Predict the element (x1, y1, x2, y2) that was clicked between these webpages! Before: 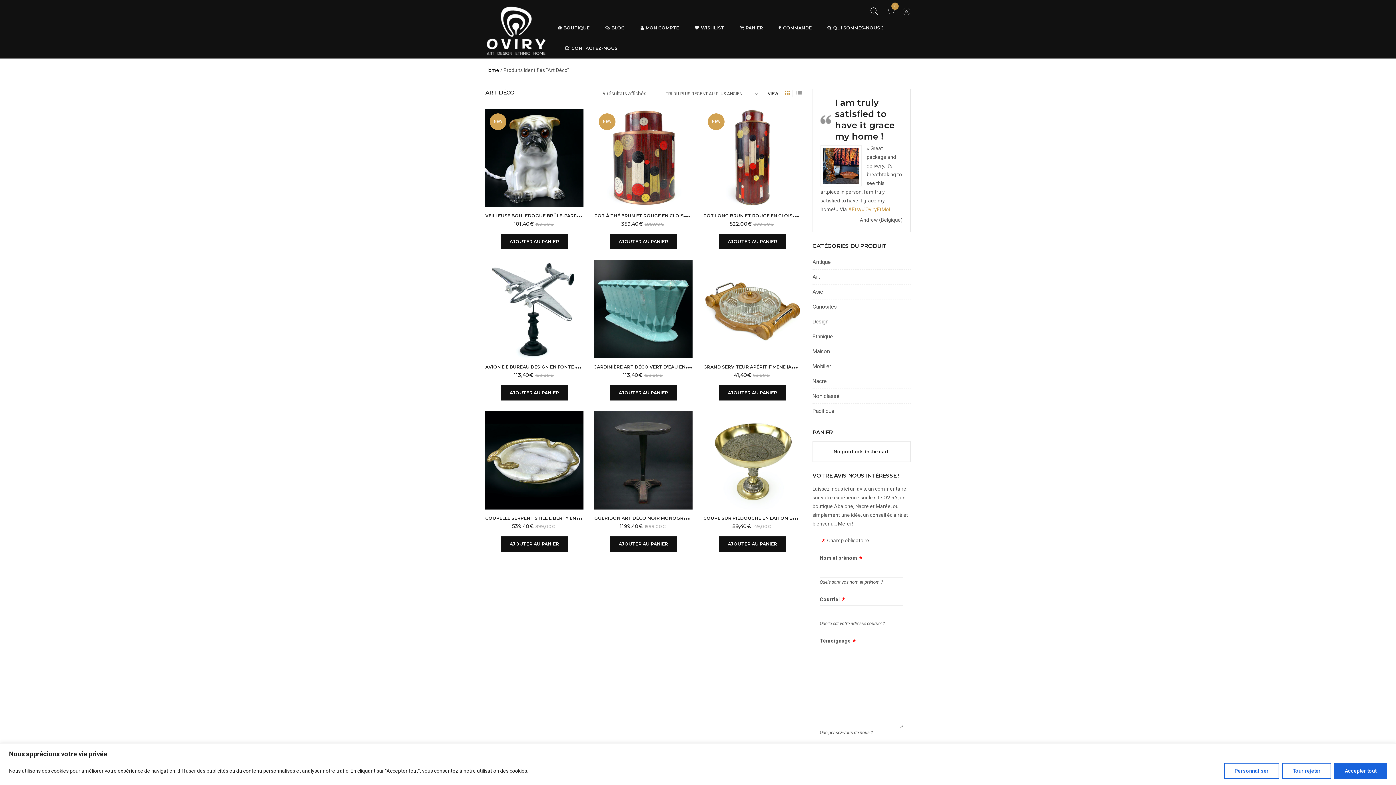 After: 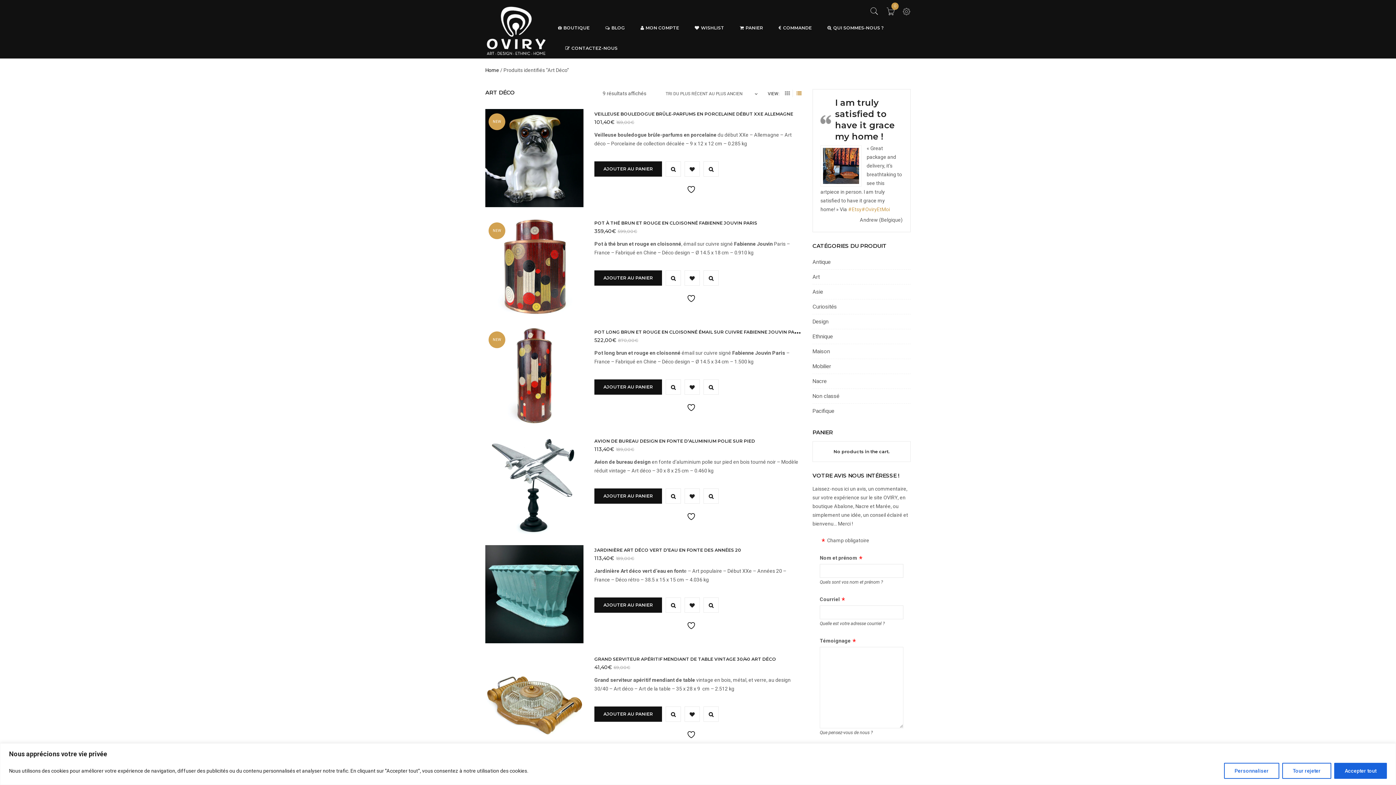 Action: bbox: (794, 89, 801, 97)